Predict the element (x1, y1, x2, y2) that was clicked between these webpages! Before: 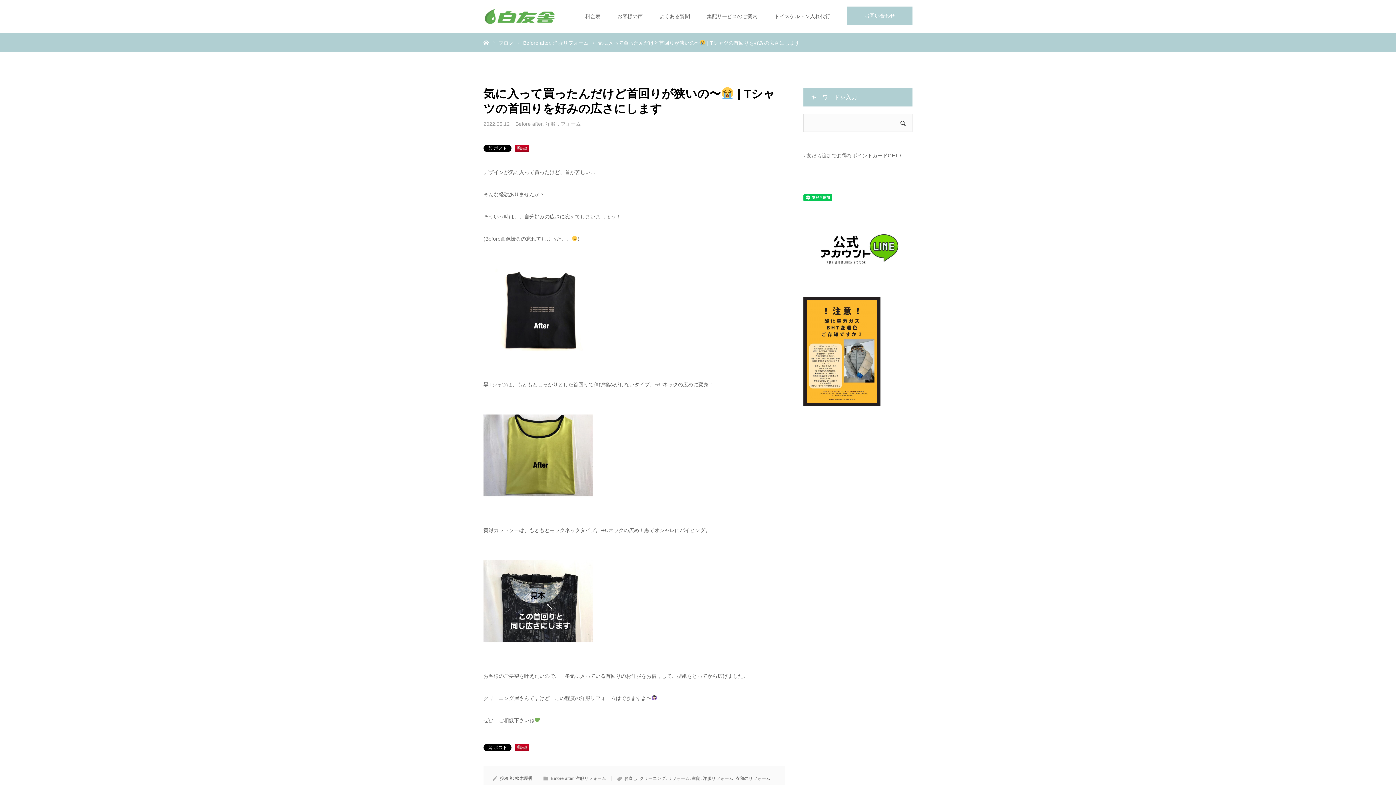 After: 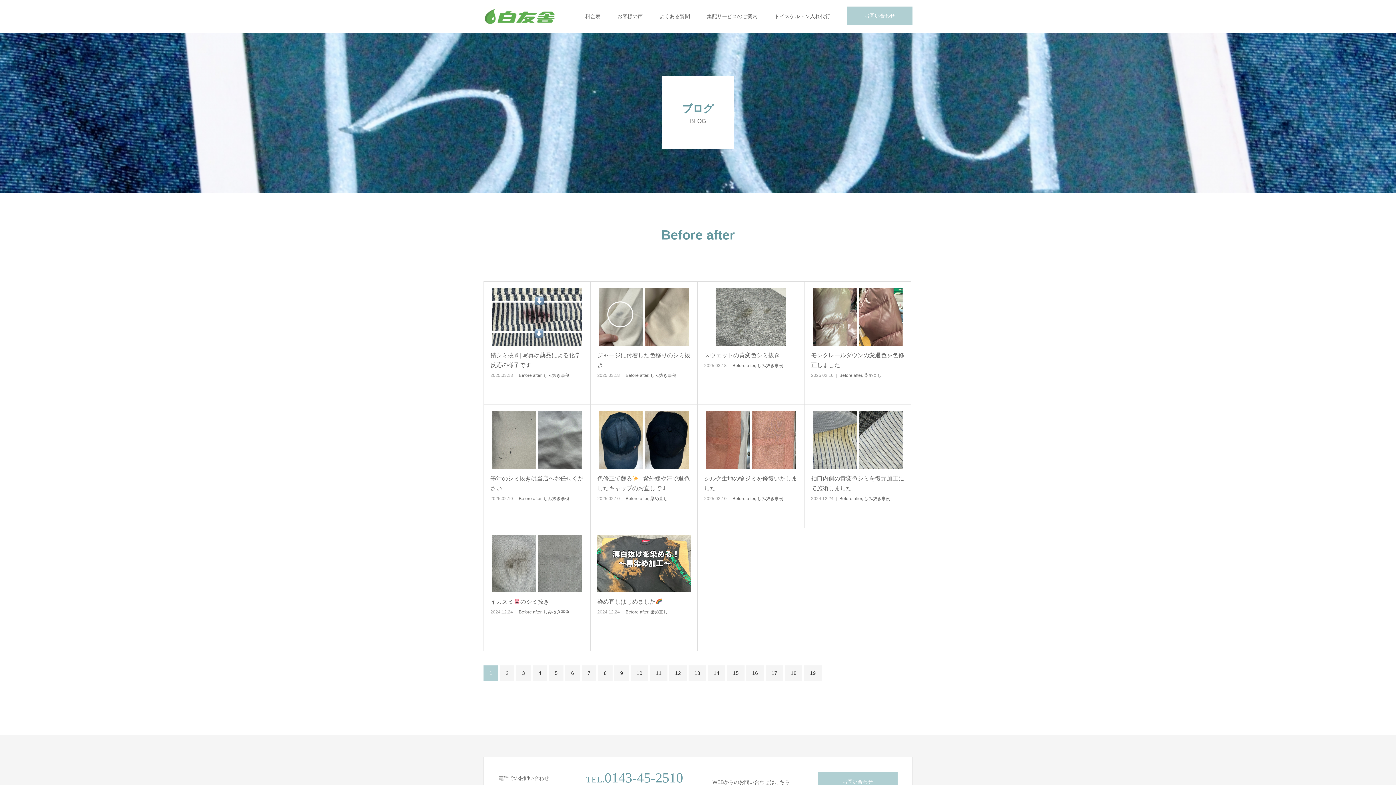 Action: bbox: (550, 776, 573, 781) label: Before after